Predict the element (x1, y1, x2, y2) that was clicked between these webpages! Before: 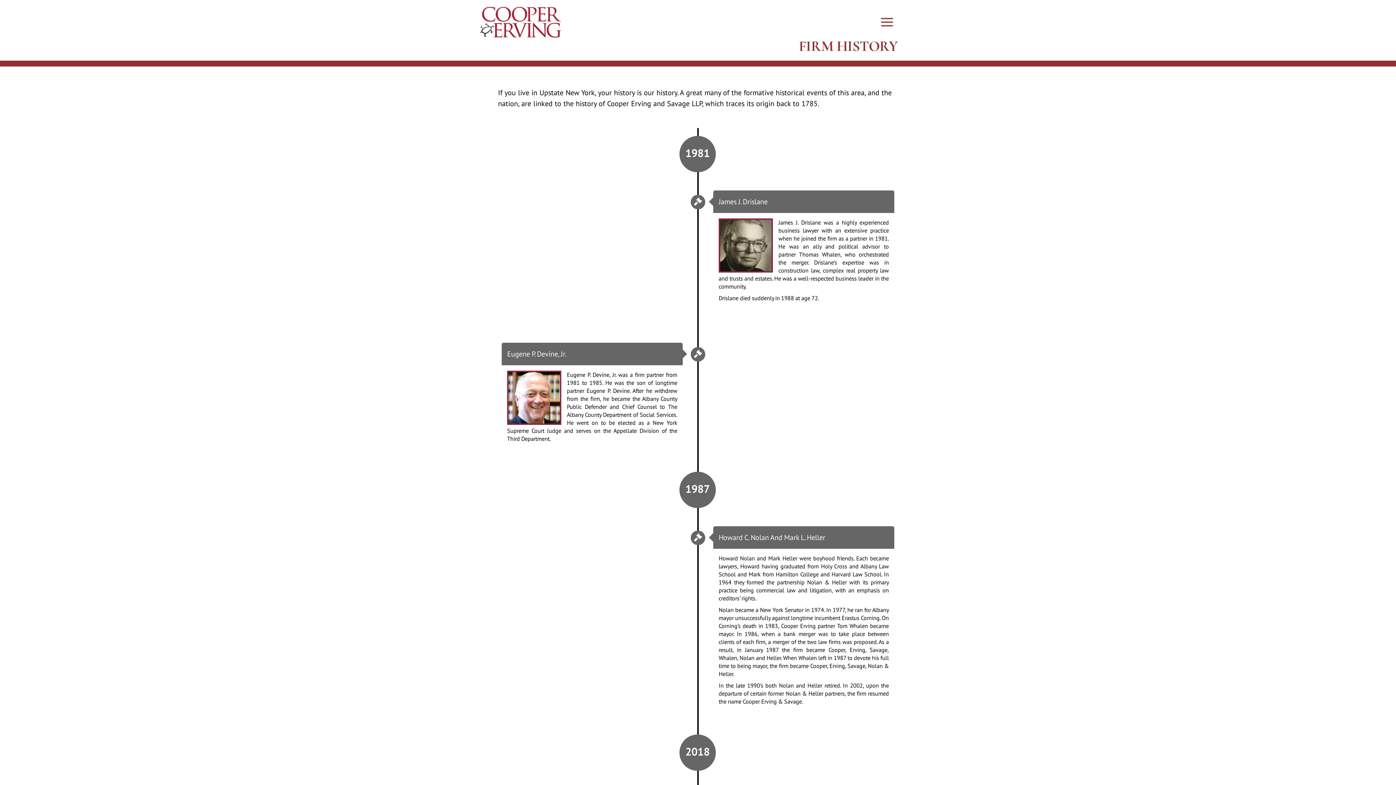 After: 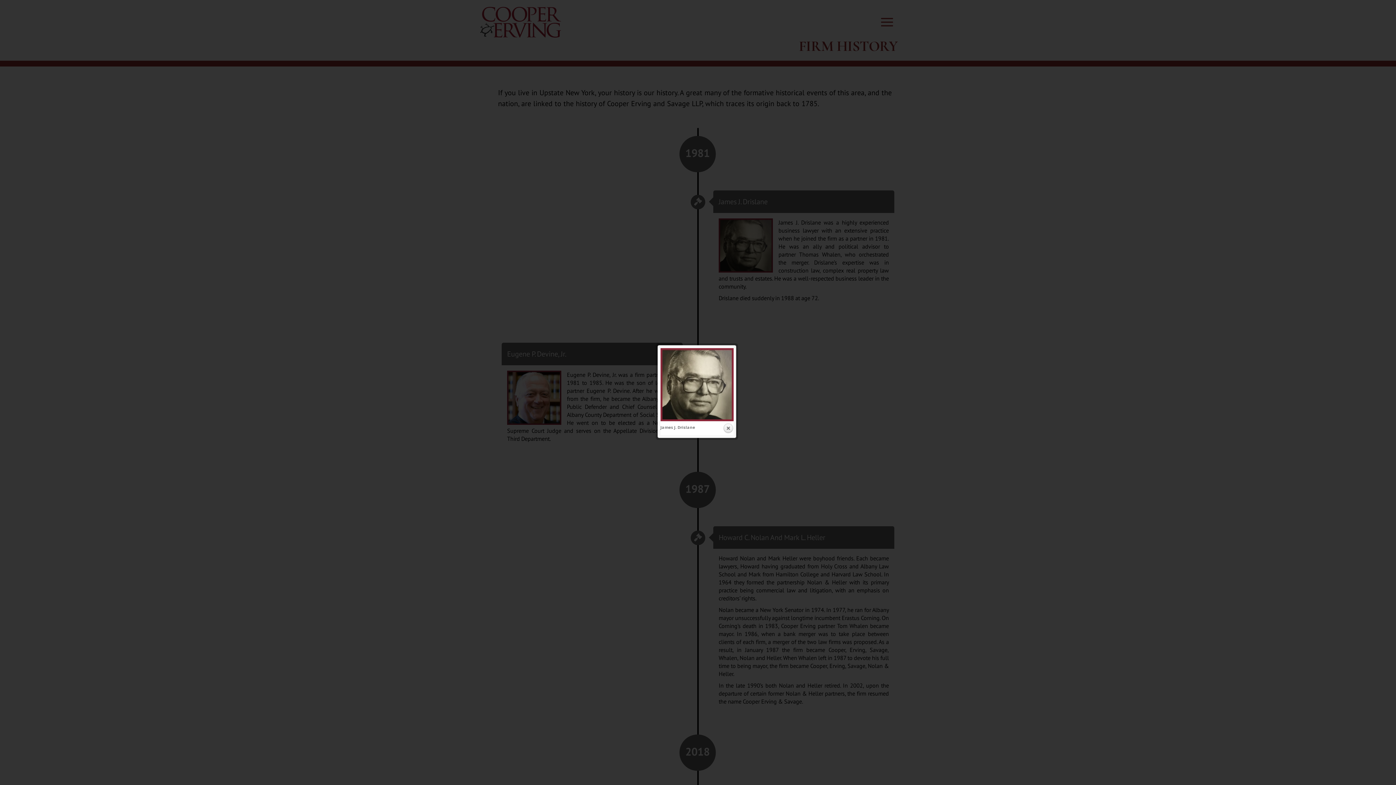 Action: bbox: (718, 218, 773, 272)